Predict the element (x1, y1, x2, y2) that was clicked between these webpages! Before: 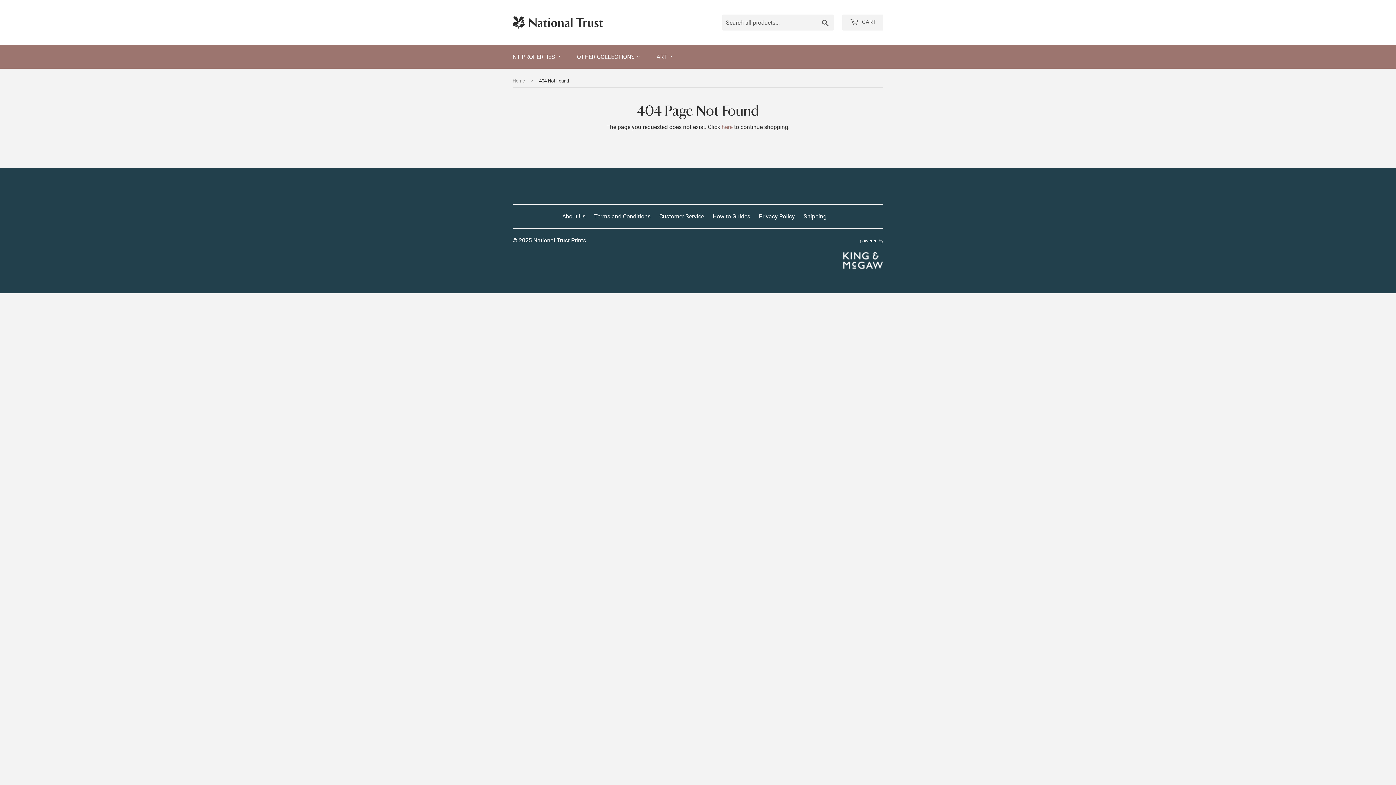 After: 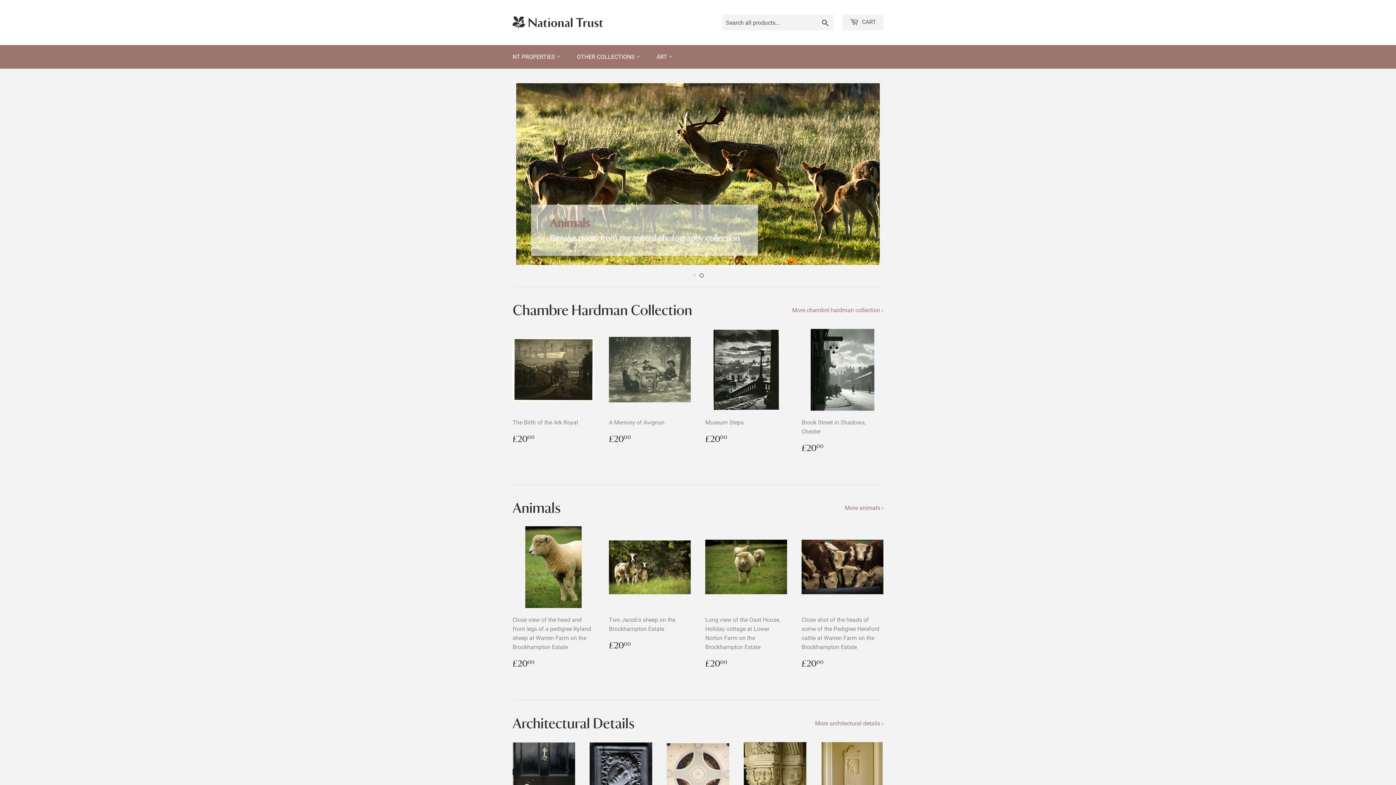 Action: bbox: (512, 16, 698, 28)